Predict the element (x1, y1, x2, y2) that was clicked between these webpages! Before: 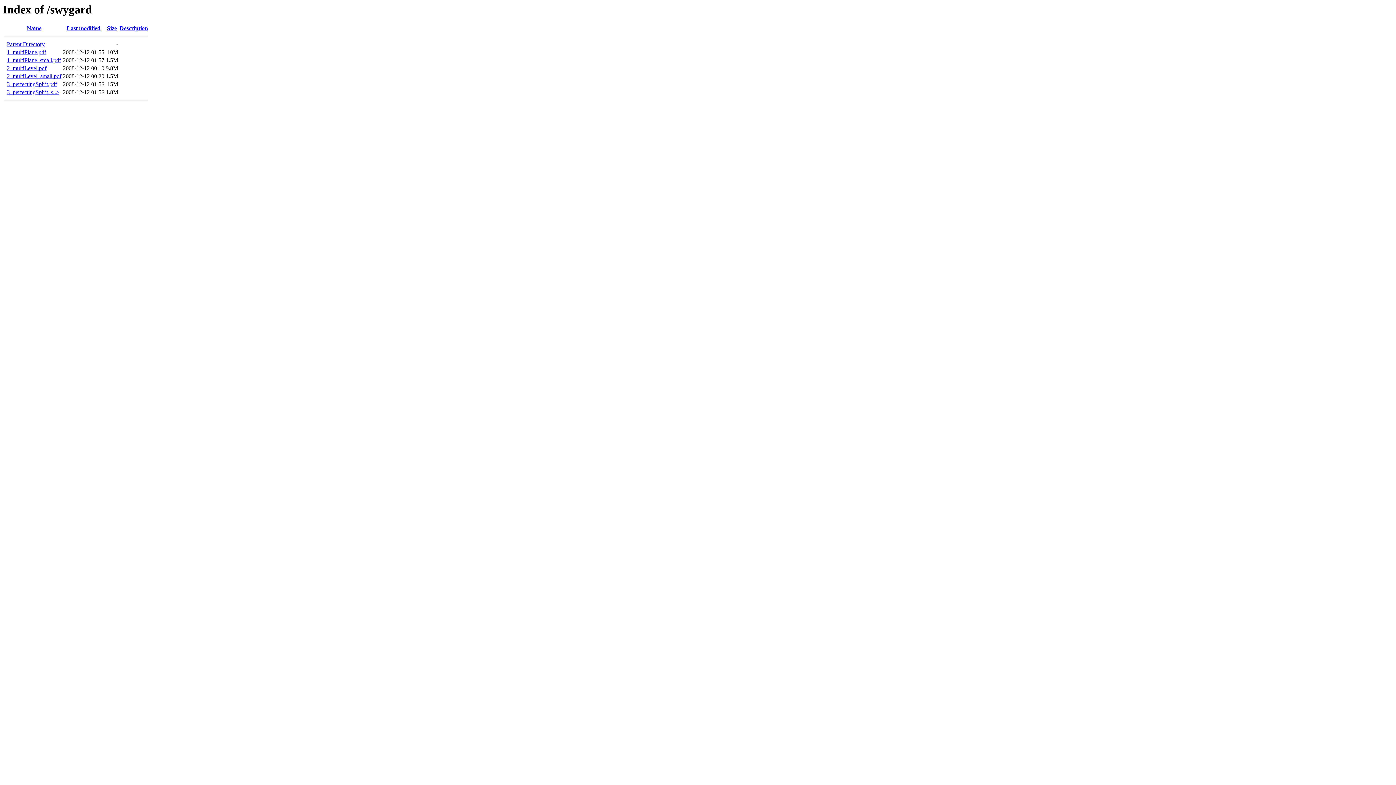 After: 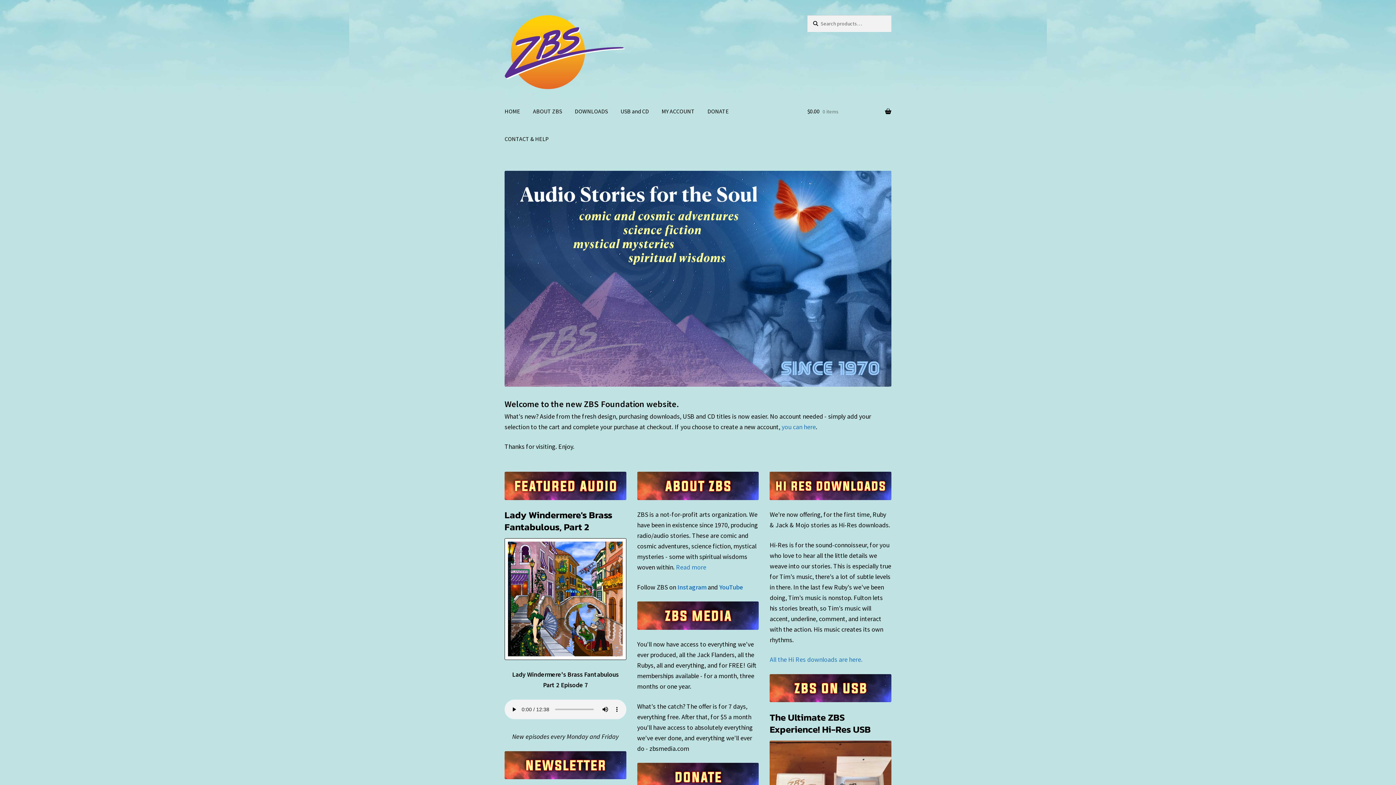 Action: bbox: (6, 41, 44, 47) label: Parent Directory